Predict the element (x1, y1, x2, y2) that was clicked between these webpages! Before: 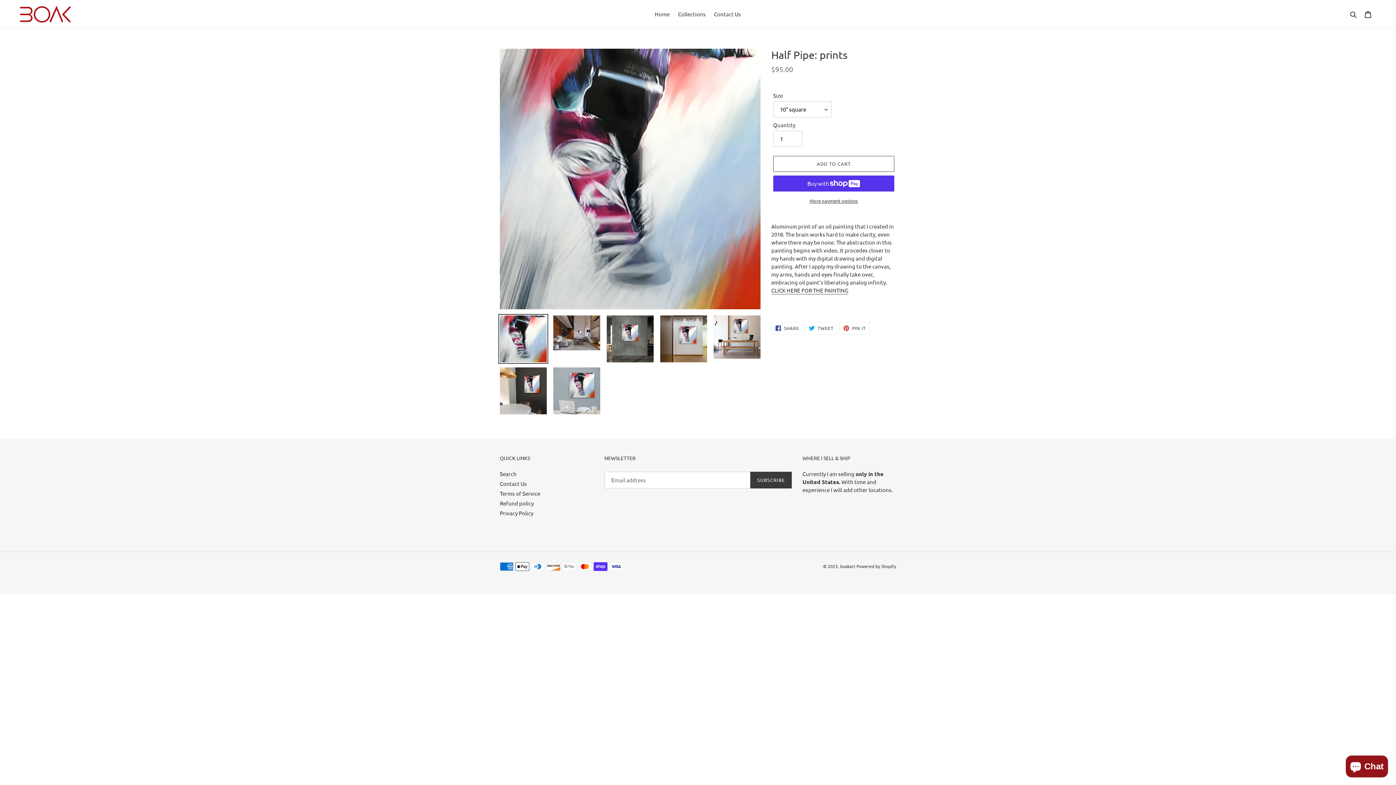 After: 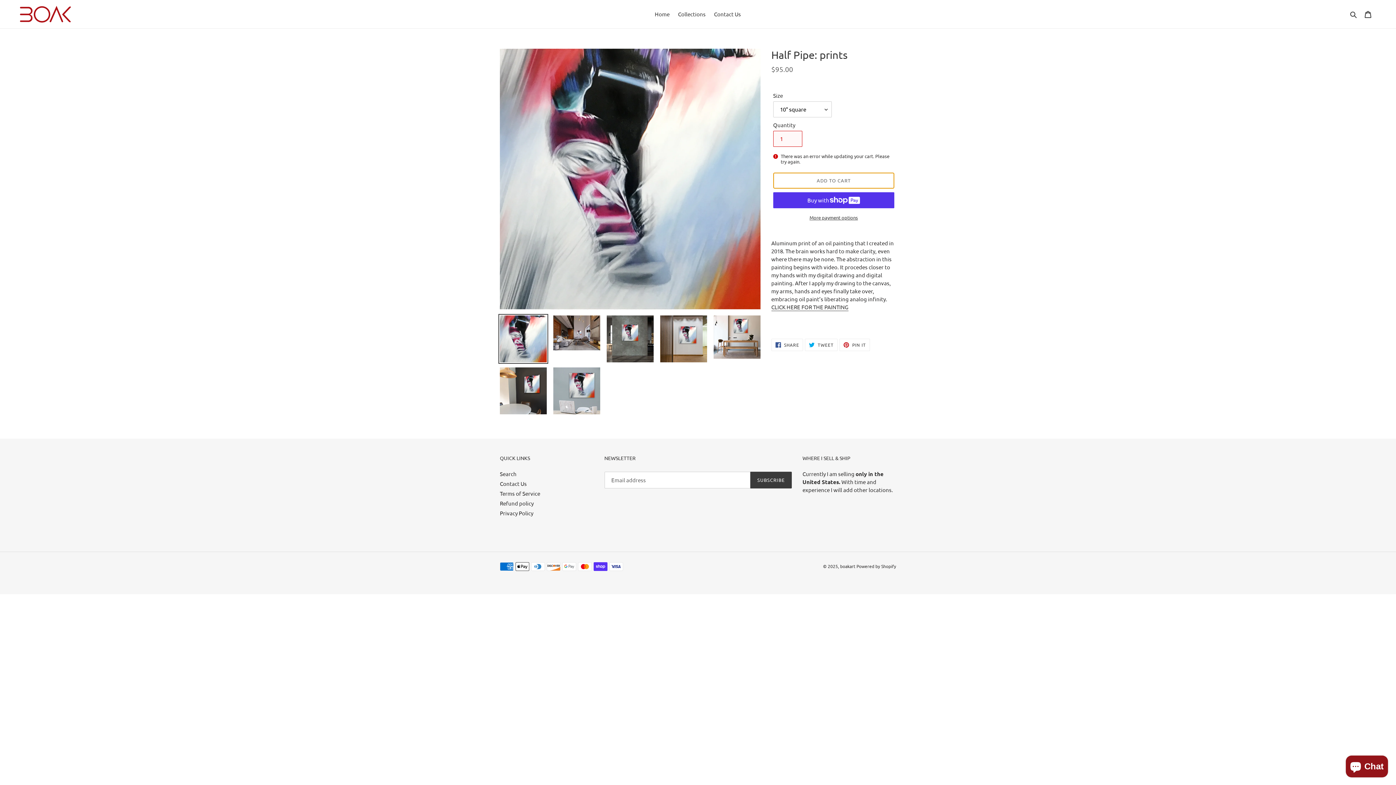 Action: bbox: (773, 156, 894, 172) label: Add to cart